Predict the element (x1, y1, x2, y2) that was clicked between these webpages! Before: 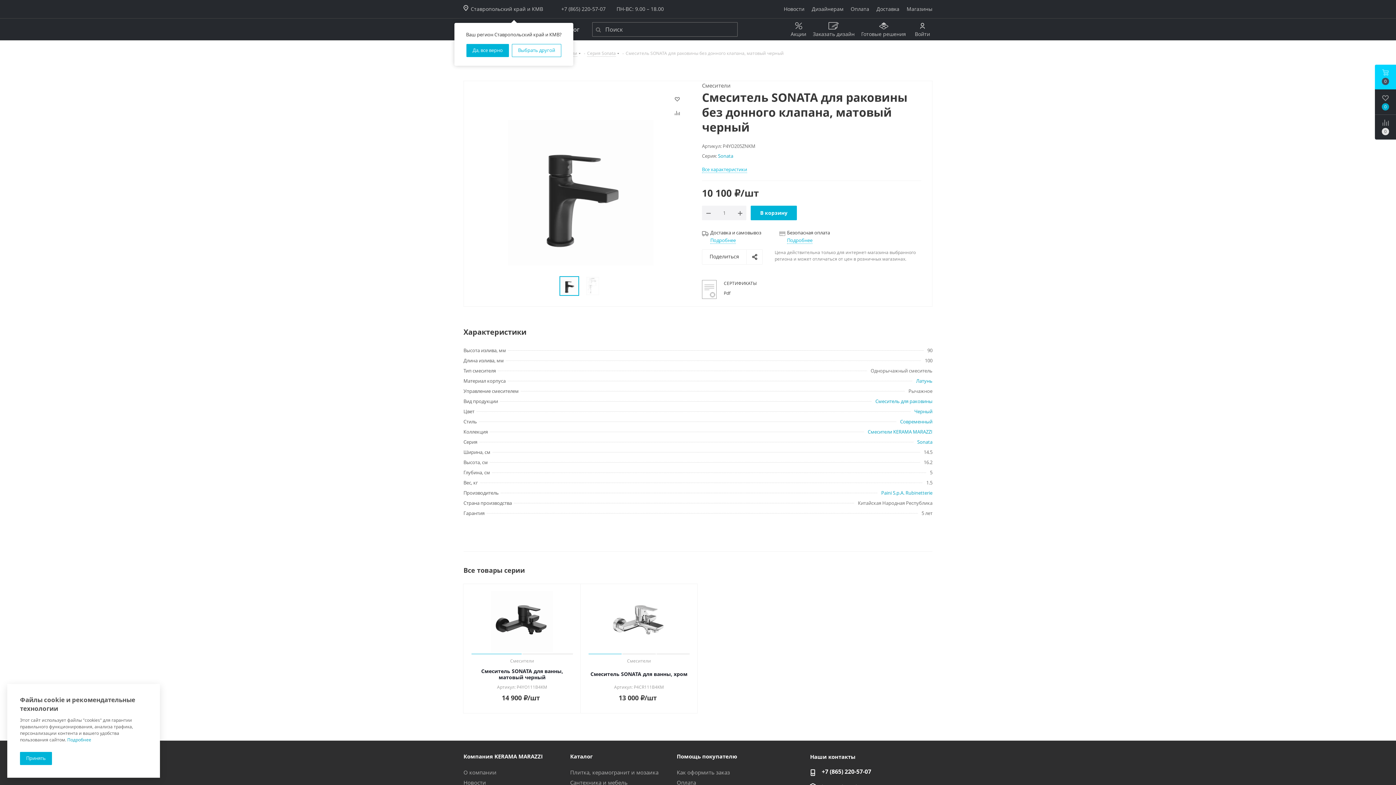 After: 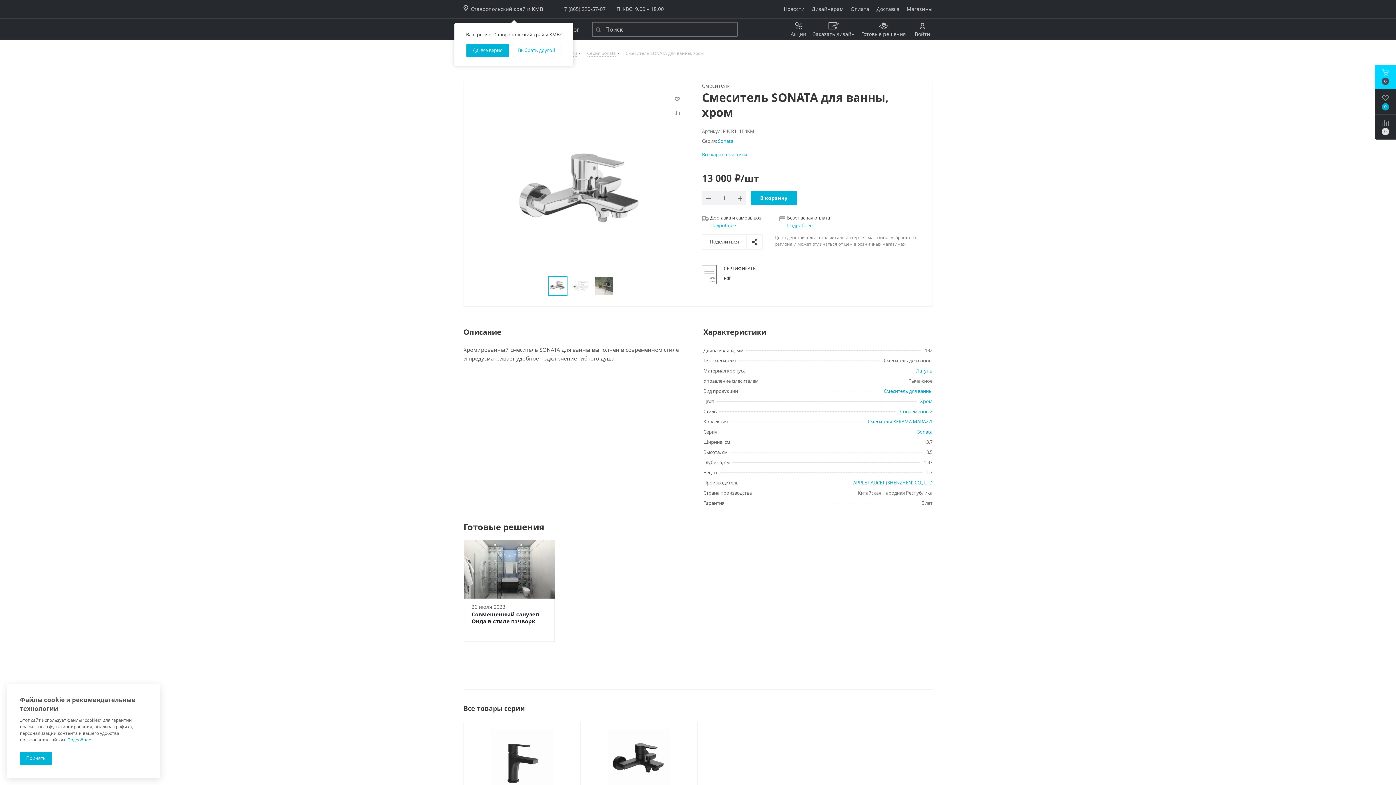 Action: bbox: (587, 591, 690, 653)